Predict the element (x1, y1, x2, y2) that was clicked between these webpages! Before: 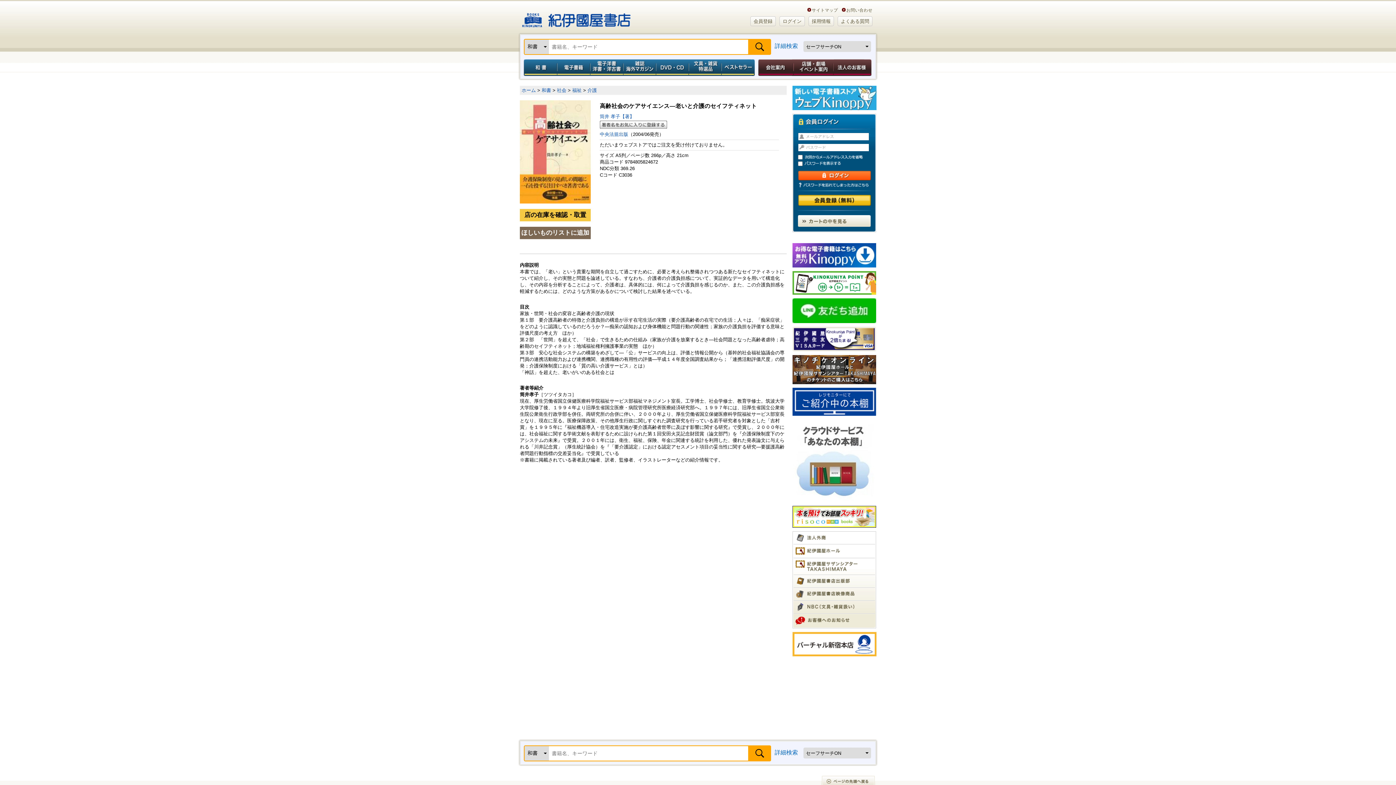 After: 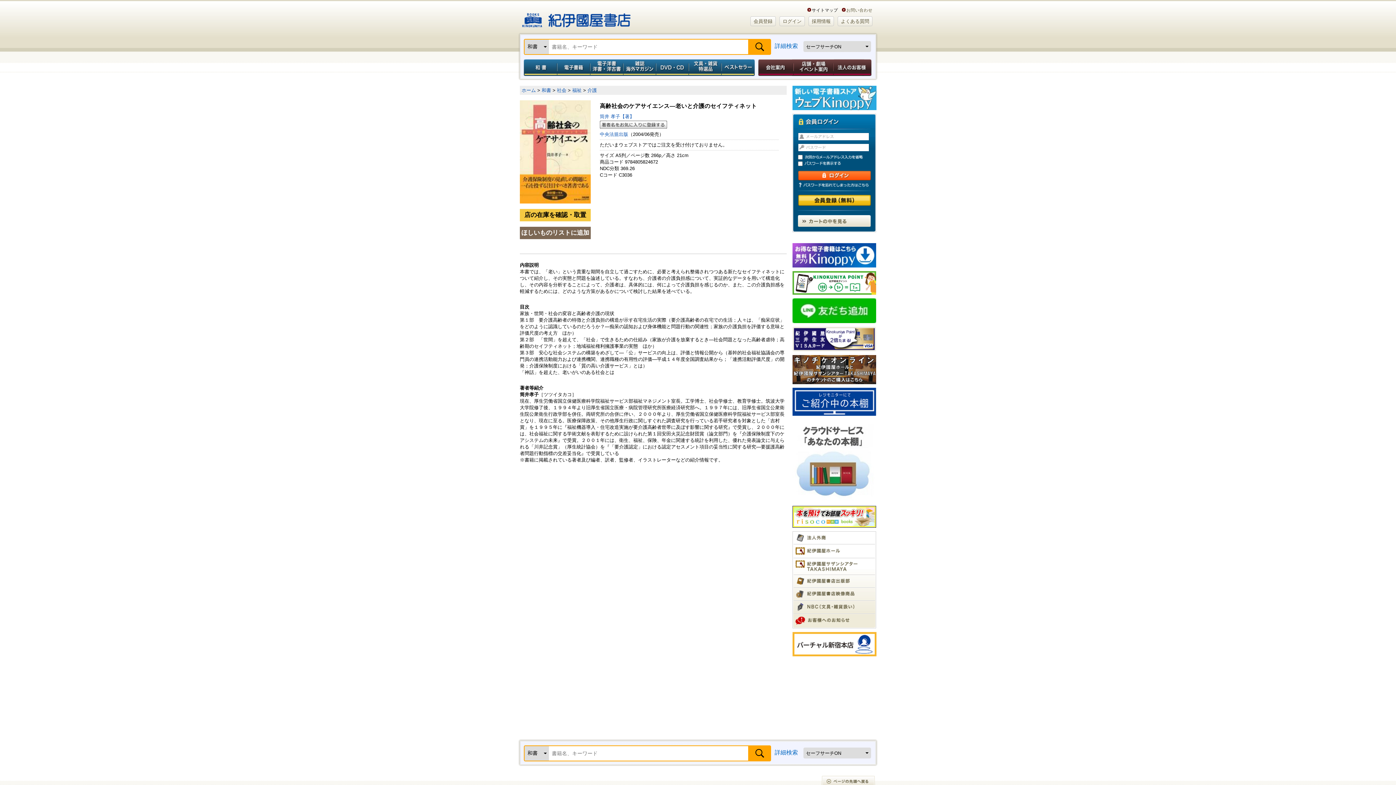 Action: bbox: (807, 7, 838, 12) label: サイトマップ